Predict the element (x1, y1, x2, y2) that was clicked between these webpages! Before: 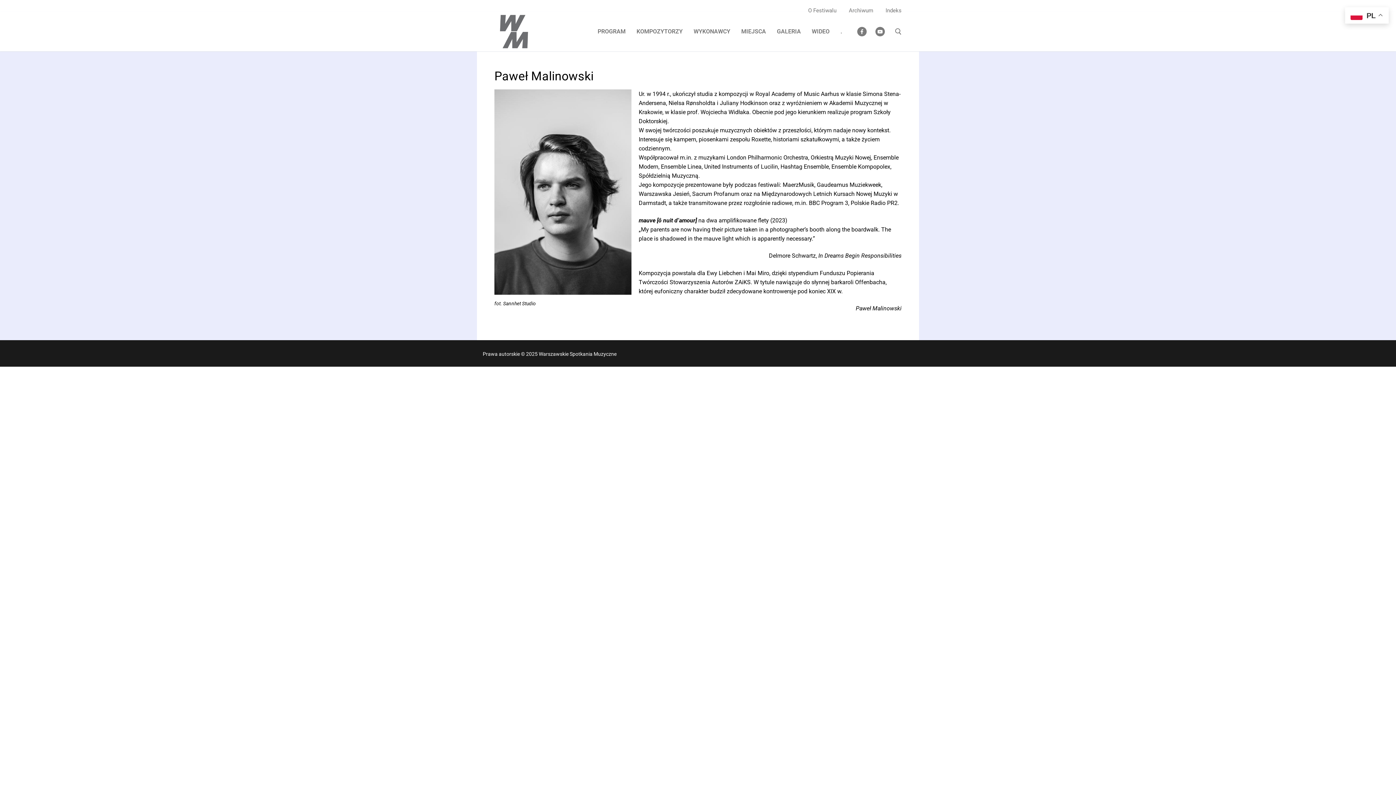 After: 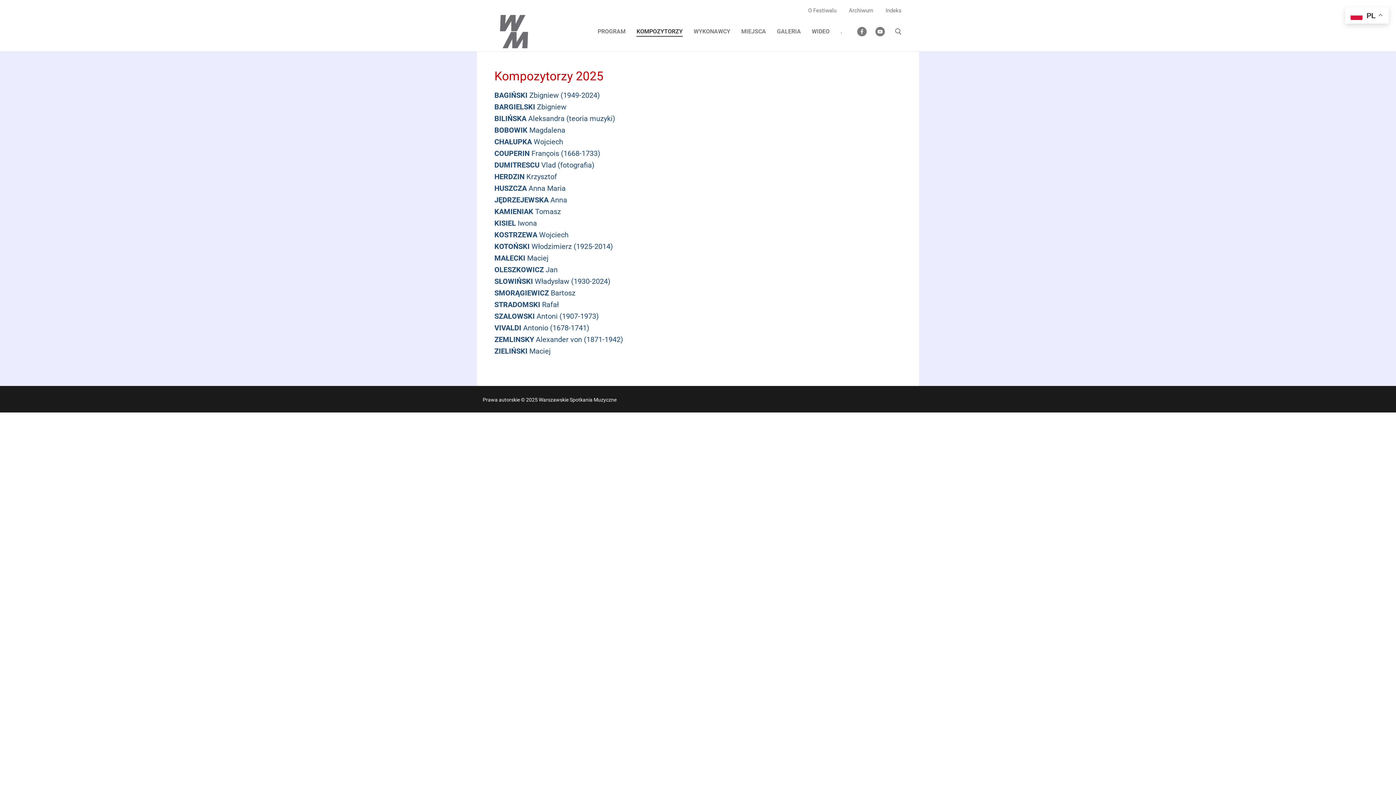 Action: label: KOMPOZYTORZY bbox: (632, 24, 687, 38)